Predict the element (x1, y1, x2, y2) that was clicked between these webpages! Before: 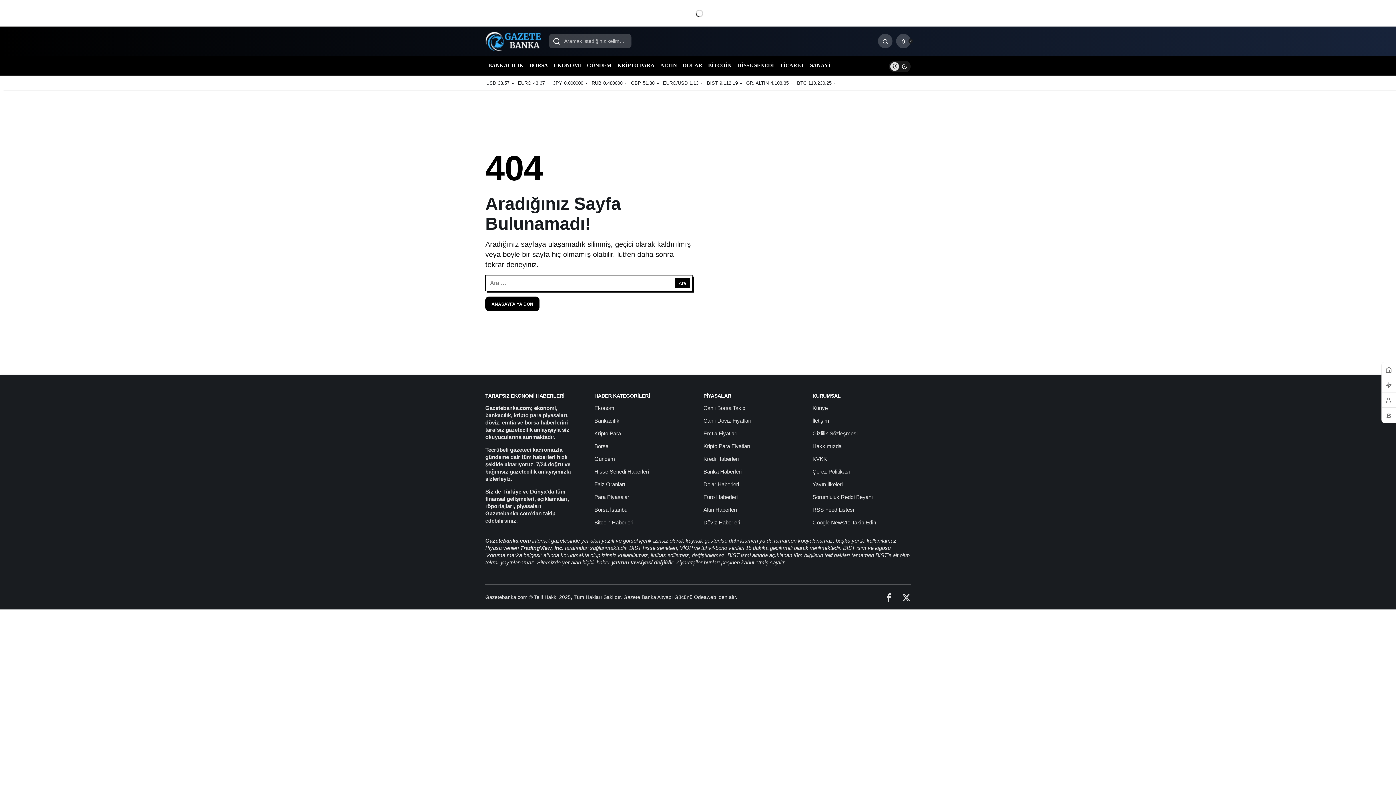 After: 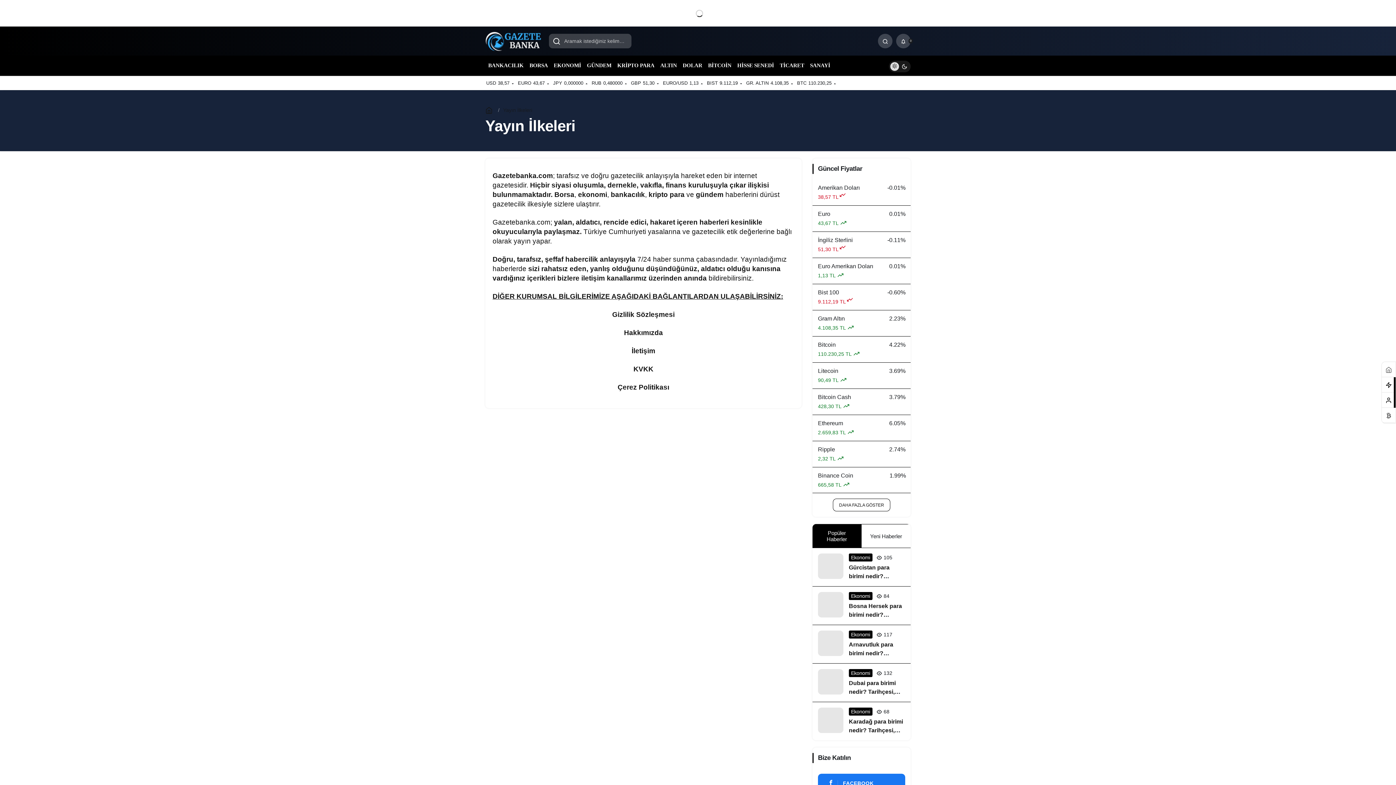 Action: label: Yayın İlkeleri bbox: (812, 481, 842, 487)